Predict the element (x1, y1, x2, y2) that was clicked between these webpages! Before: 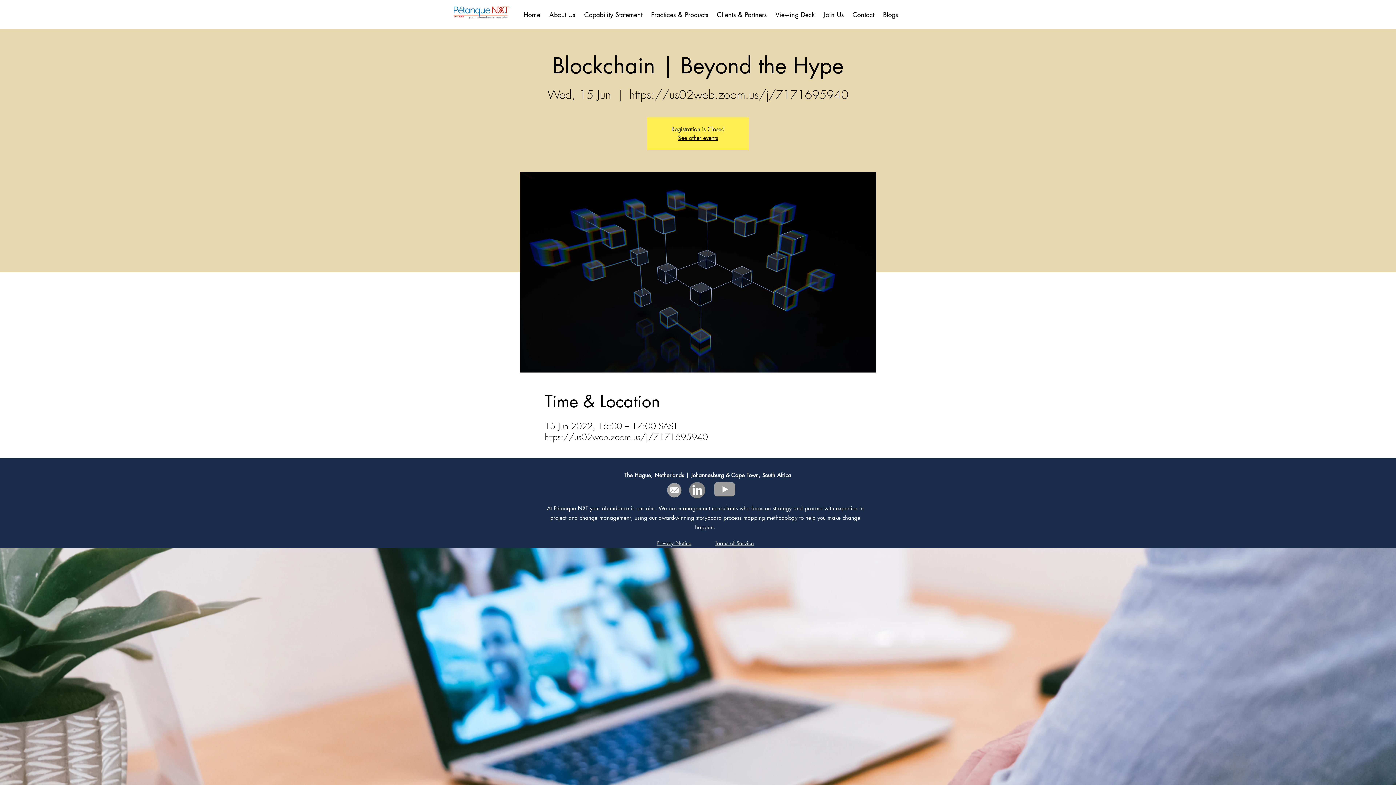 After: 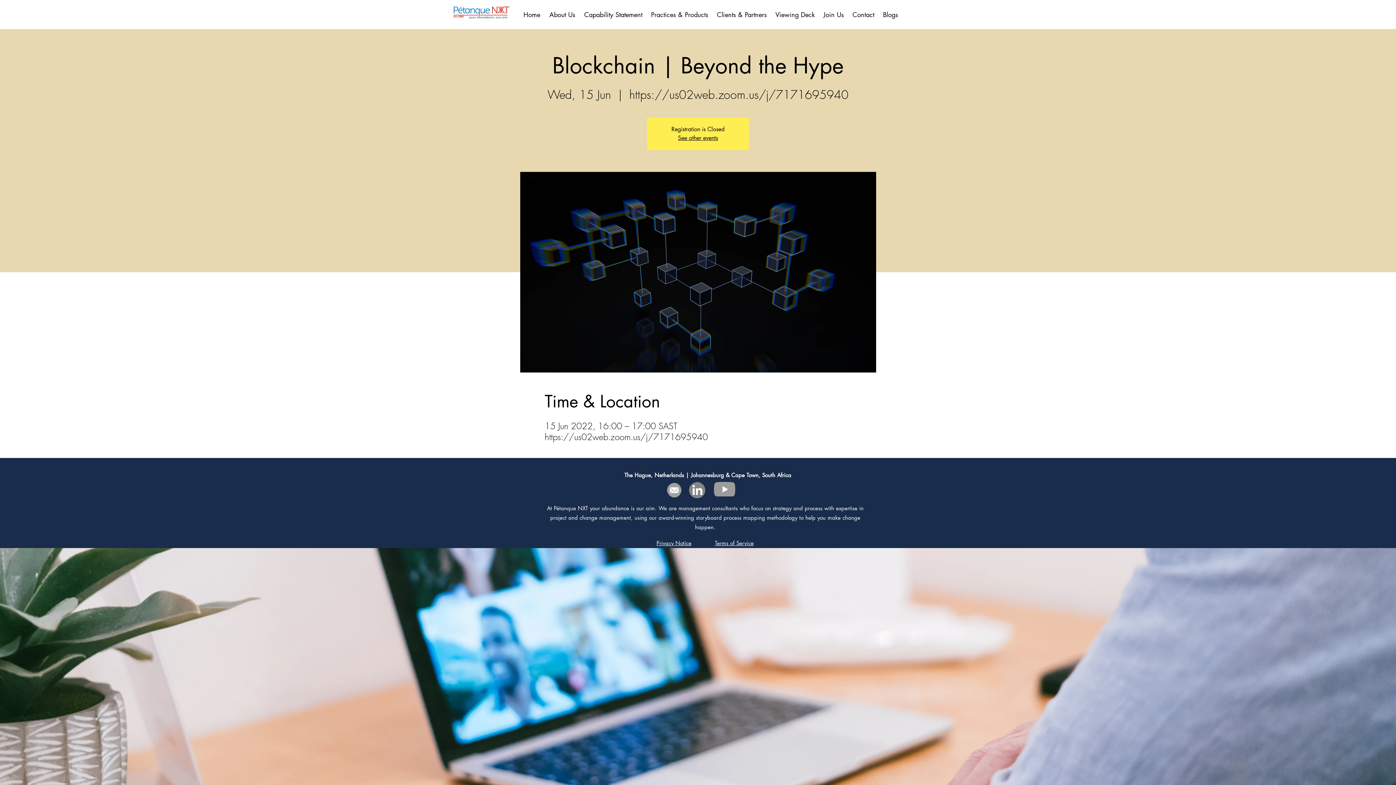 Action: bbox: (666, 482, 682, 498)